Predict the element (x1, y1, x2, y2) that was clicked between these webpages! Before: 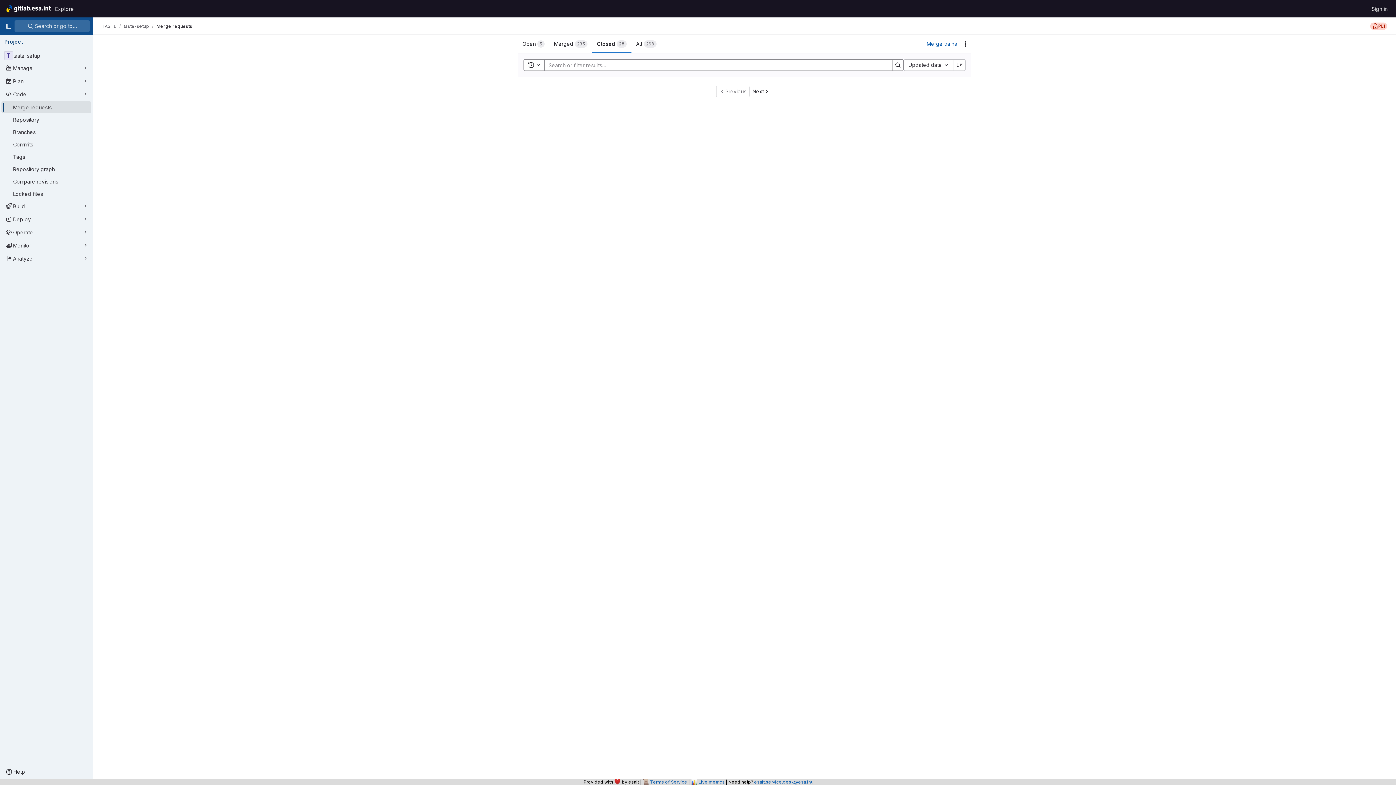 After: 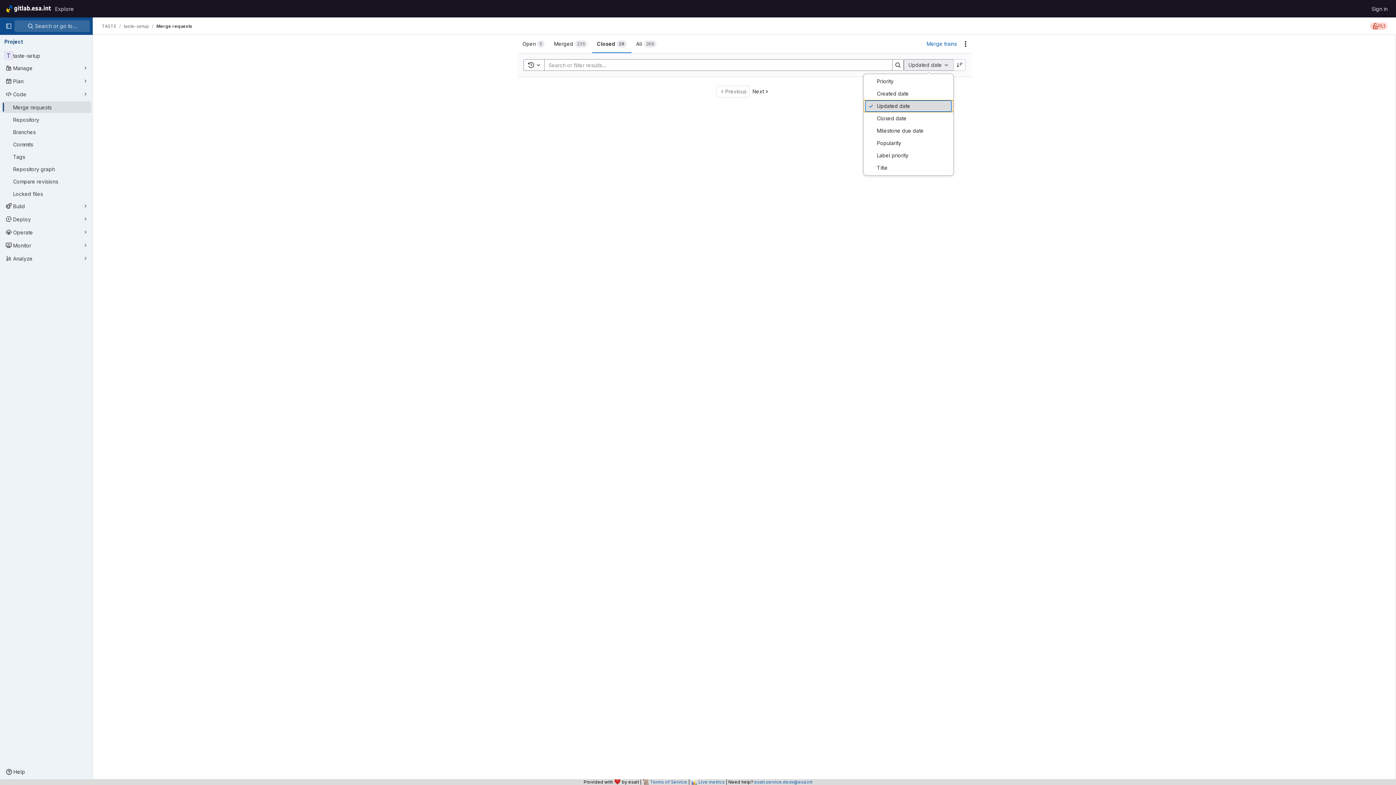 Action: label: Updated date bbox: (904, 59, 953, 70)